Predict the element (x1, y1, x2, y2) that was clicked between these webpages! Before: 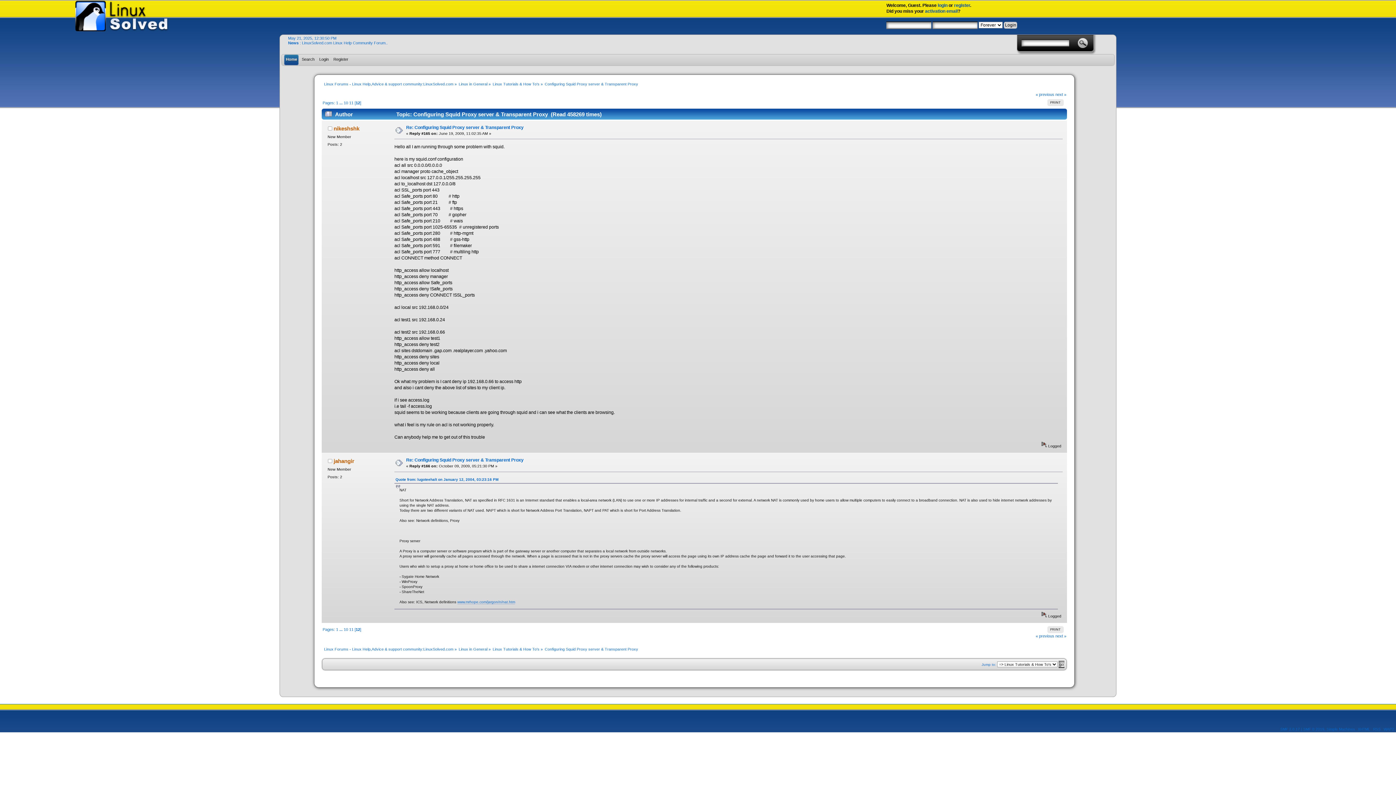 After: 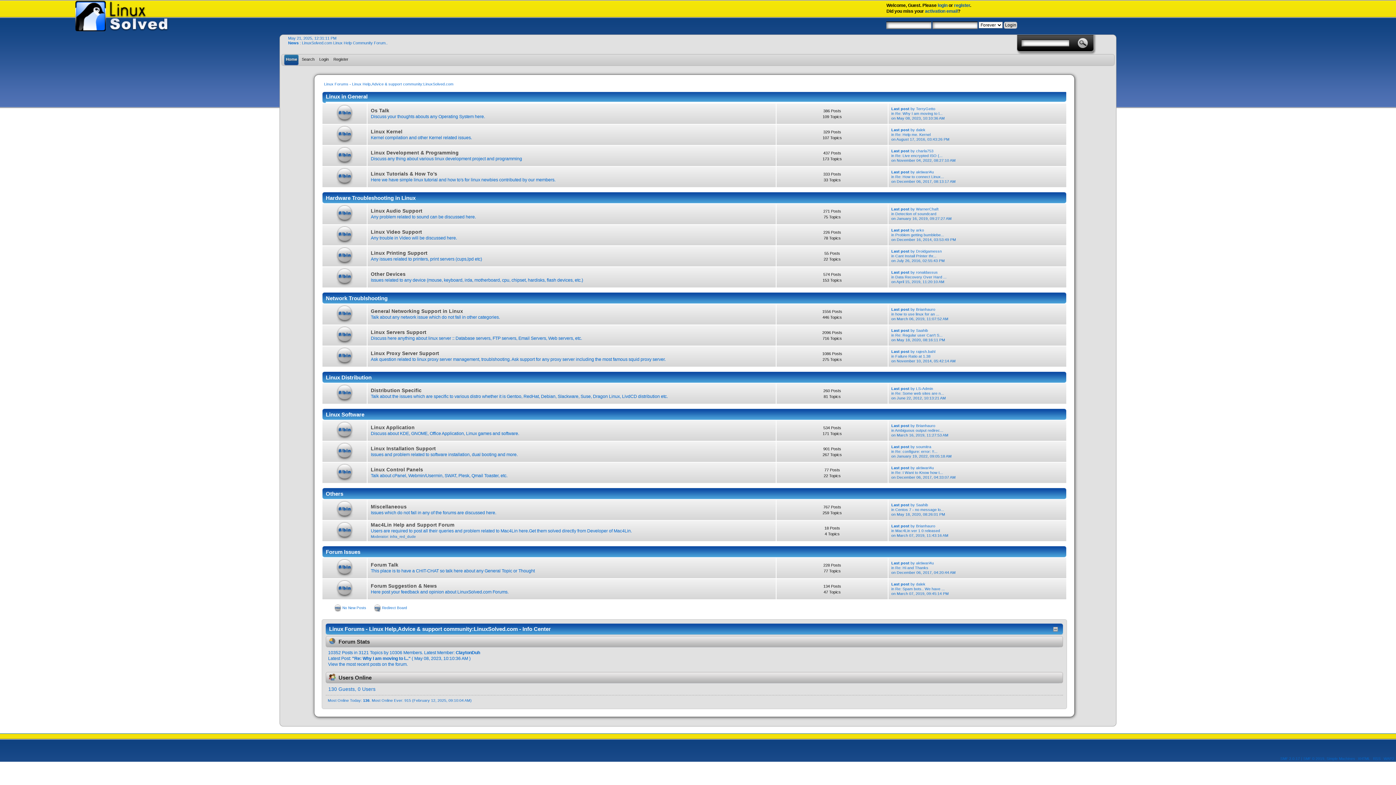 Action: label: Linux in General bbox: (458, 81, 487, 86)